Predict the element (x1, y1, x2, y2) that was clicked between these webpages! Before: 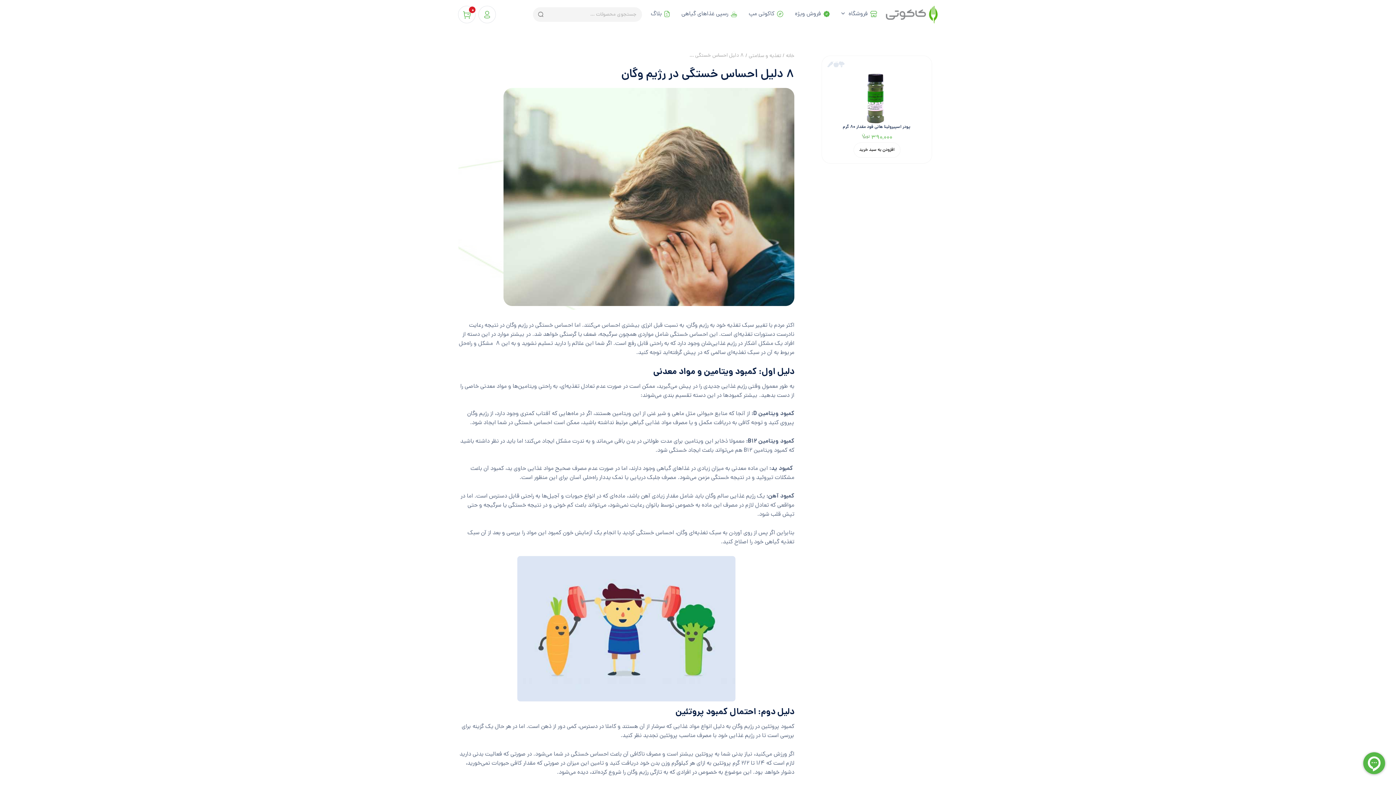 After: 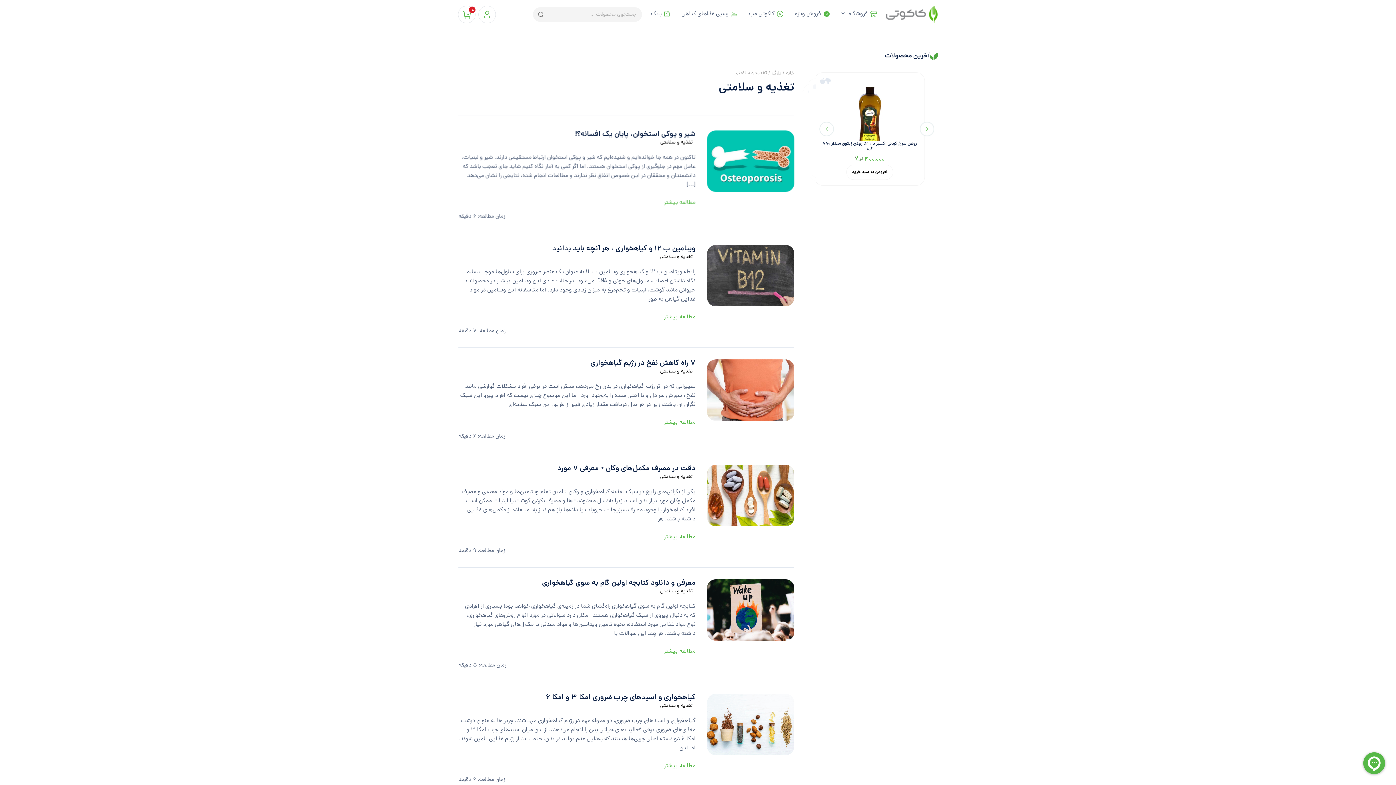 Action: label: تغذیه و سلامتی bbox: (748, 52, 781, 60)